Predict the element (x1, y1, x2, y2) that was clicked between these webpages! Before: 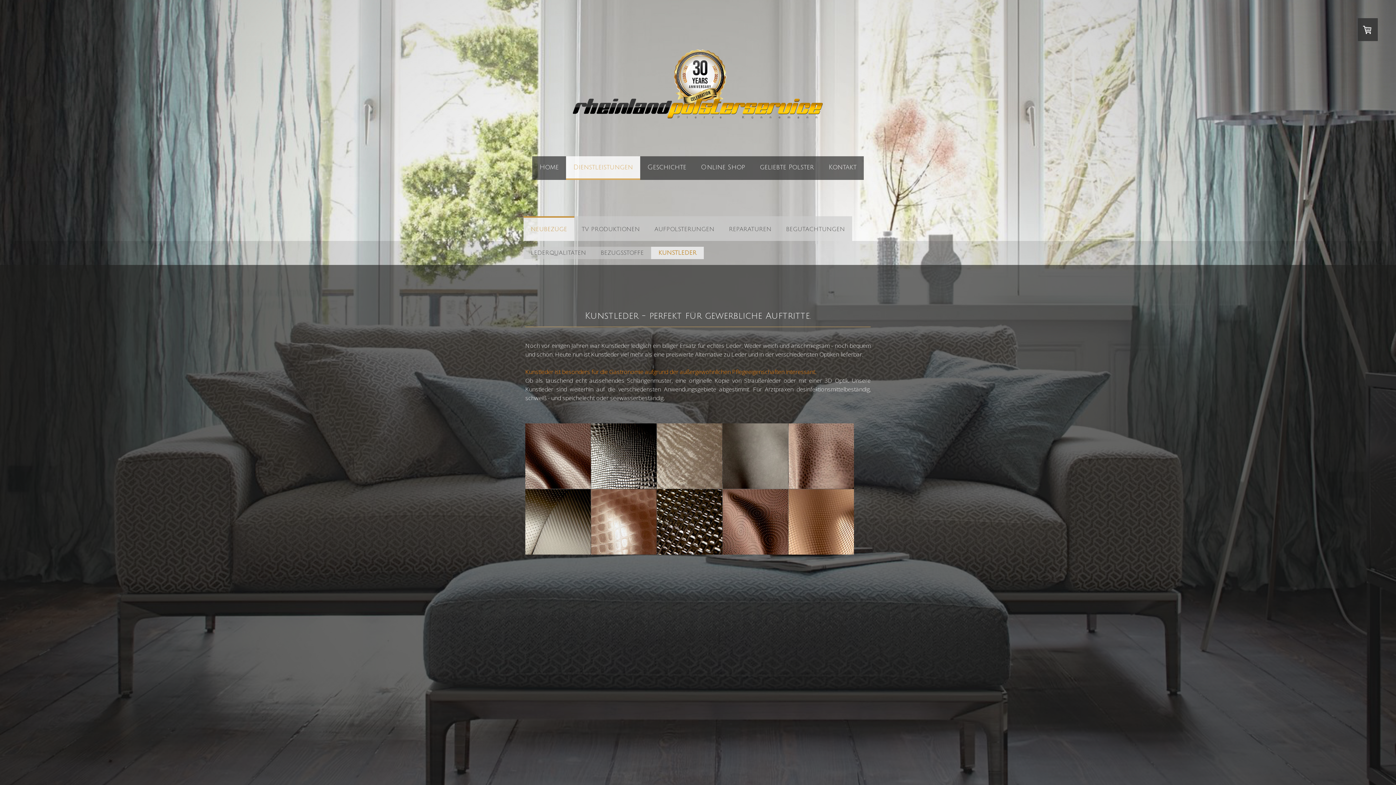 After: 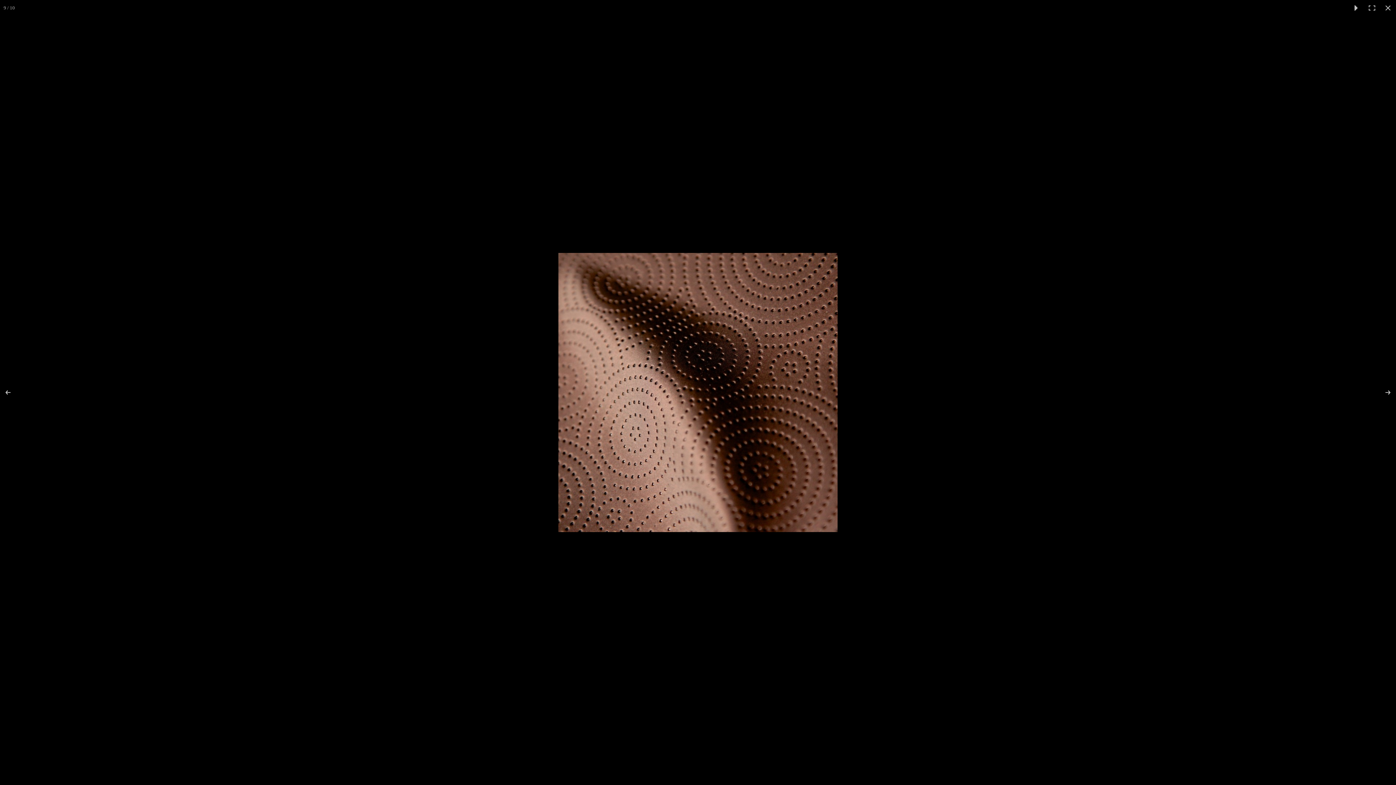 Action: bbox: (722, 548, 788, 556)